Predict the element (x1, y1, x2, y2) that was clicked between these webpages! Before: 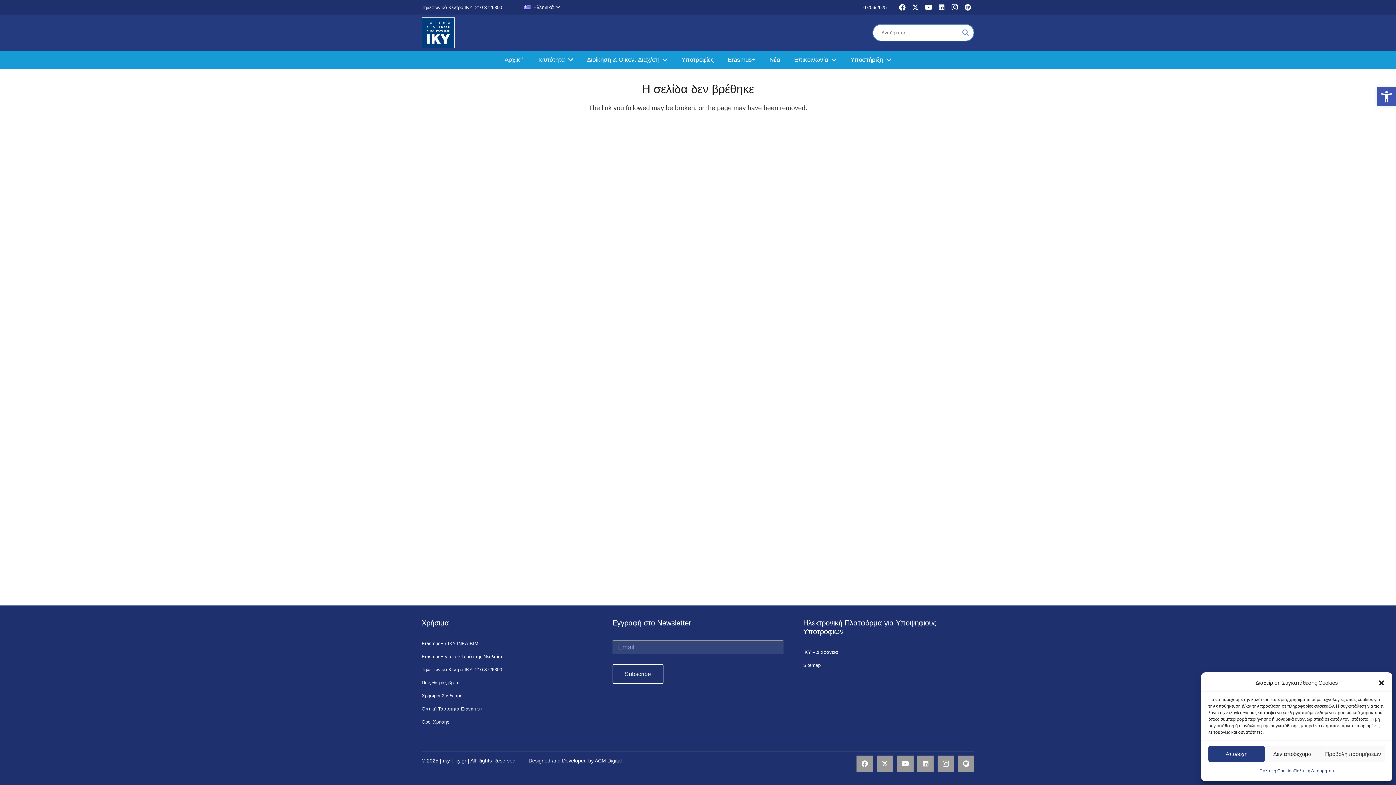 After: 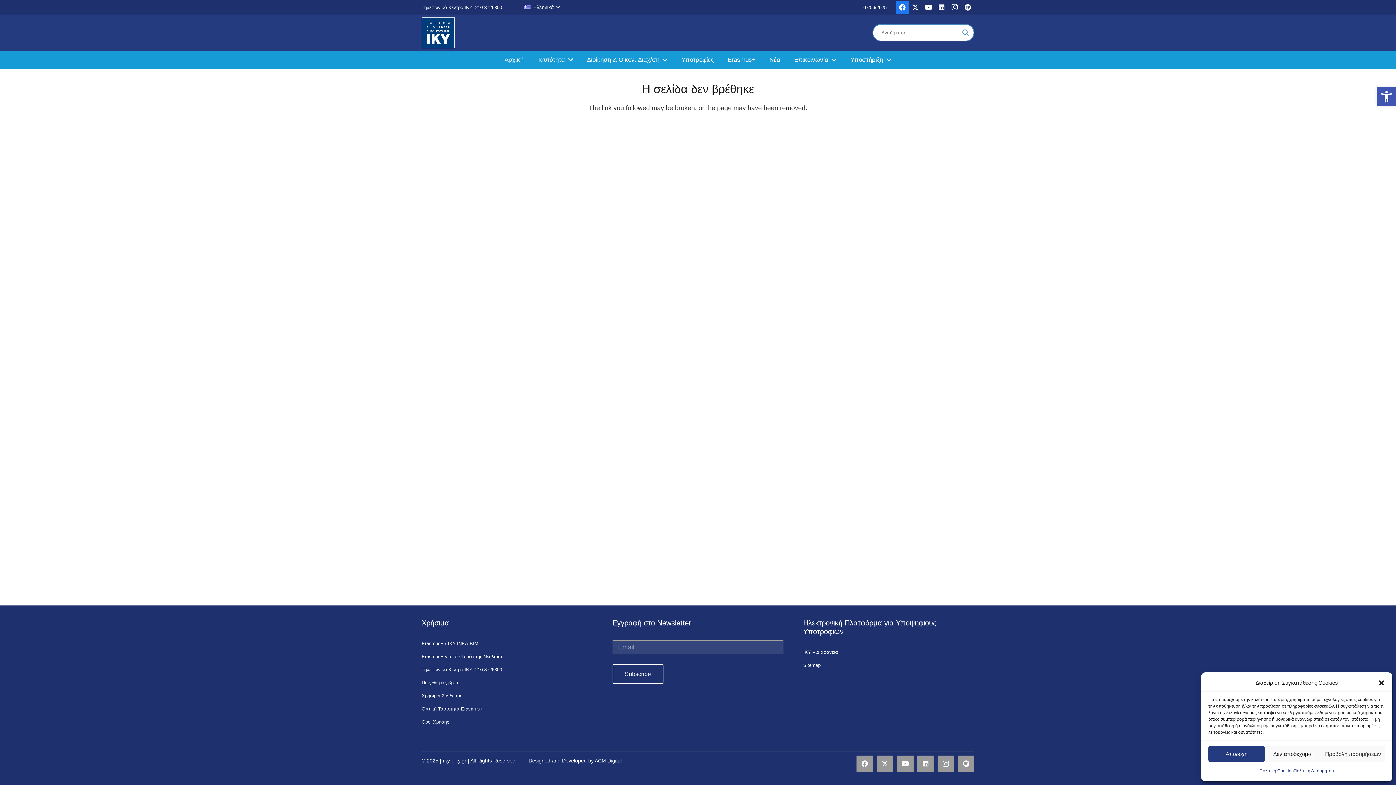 Action: label: Facebook bbox: (896, 0, 909, 13)